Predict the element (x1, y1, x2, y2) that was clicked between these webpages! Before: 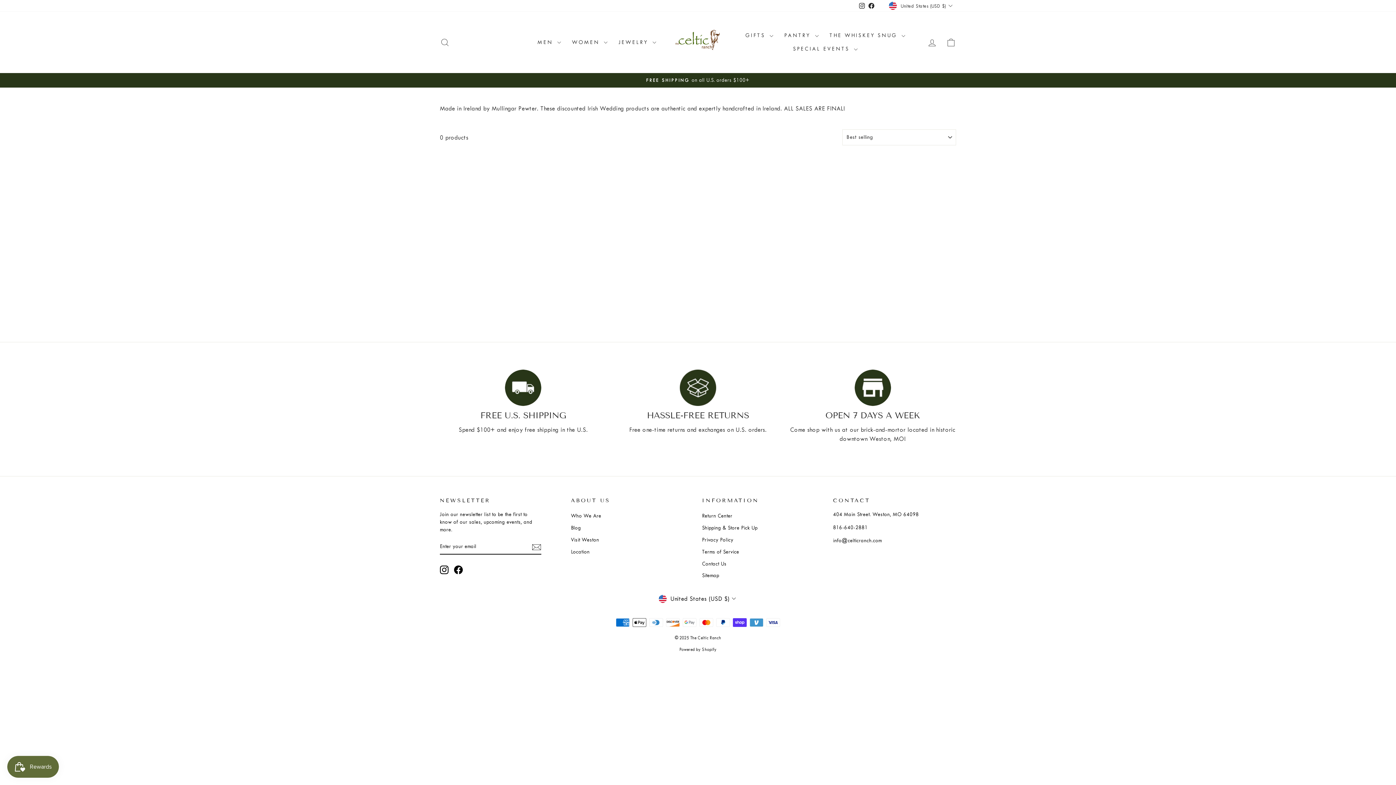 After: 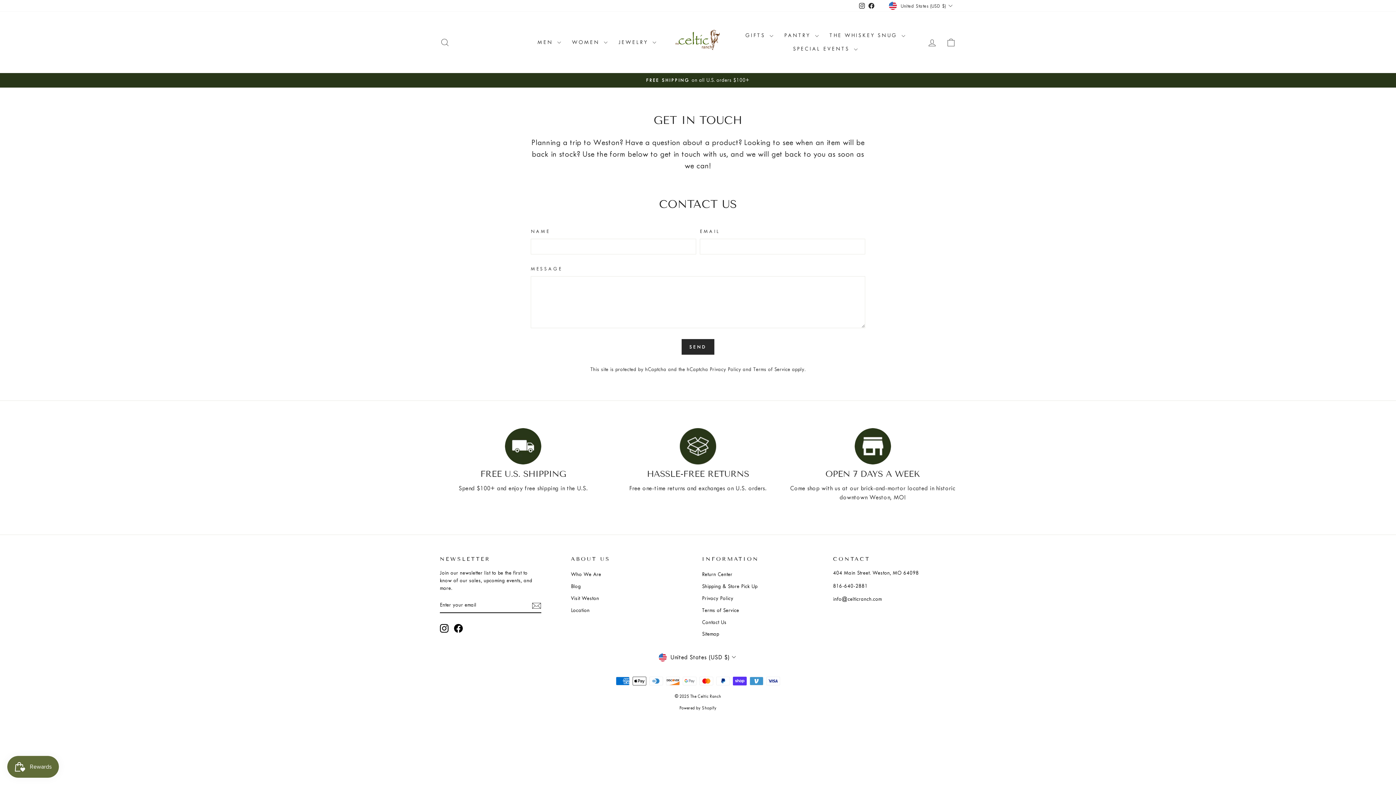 Action: label: Contact Us bbox: (702, 558, 726, 569)